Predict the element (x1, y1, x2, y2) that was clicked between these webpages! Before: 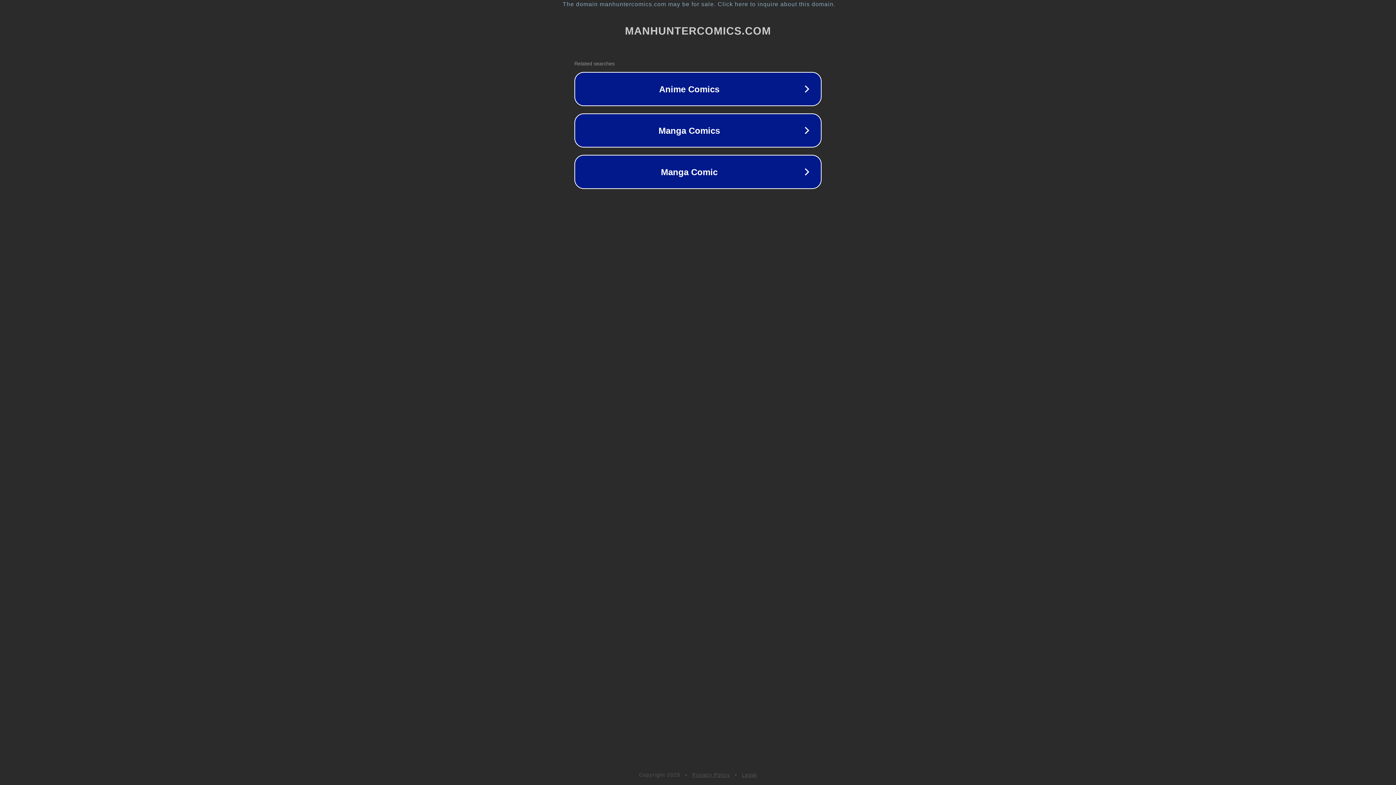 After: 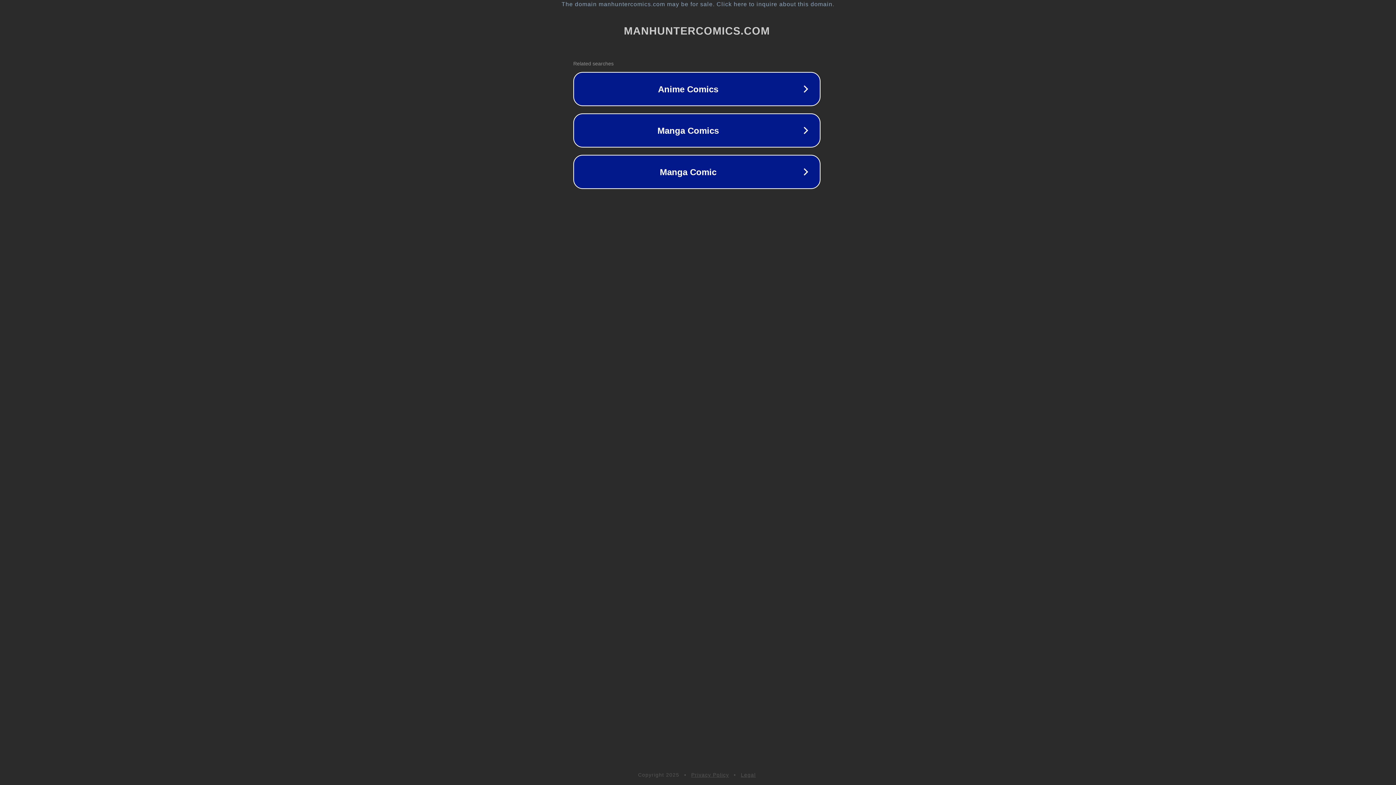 Action: label: The domain manhuntercomics.com may be for sale. Click here to inquire about this domain. bbox: (1, 1, 1397, 7)